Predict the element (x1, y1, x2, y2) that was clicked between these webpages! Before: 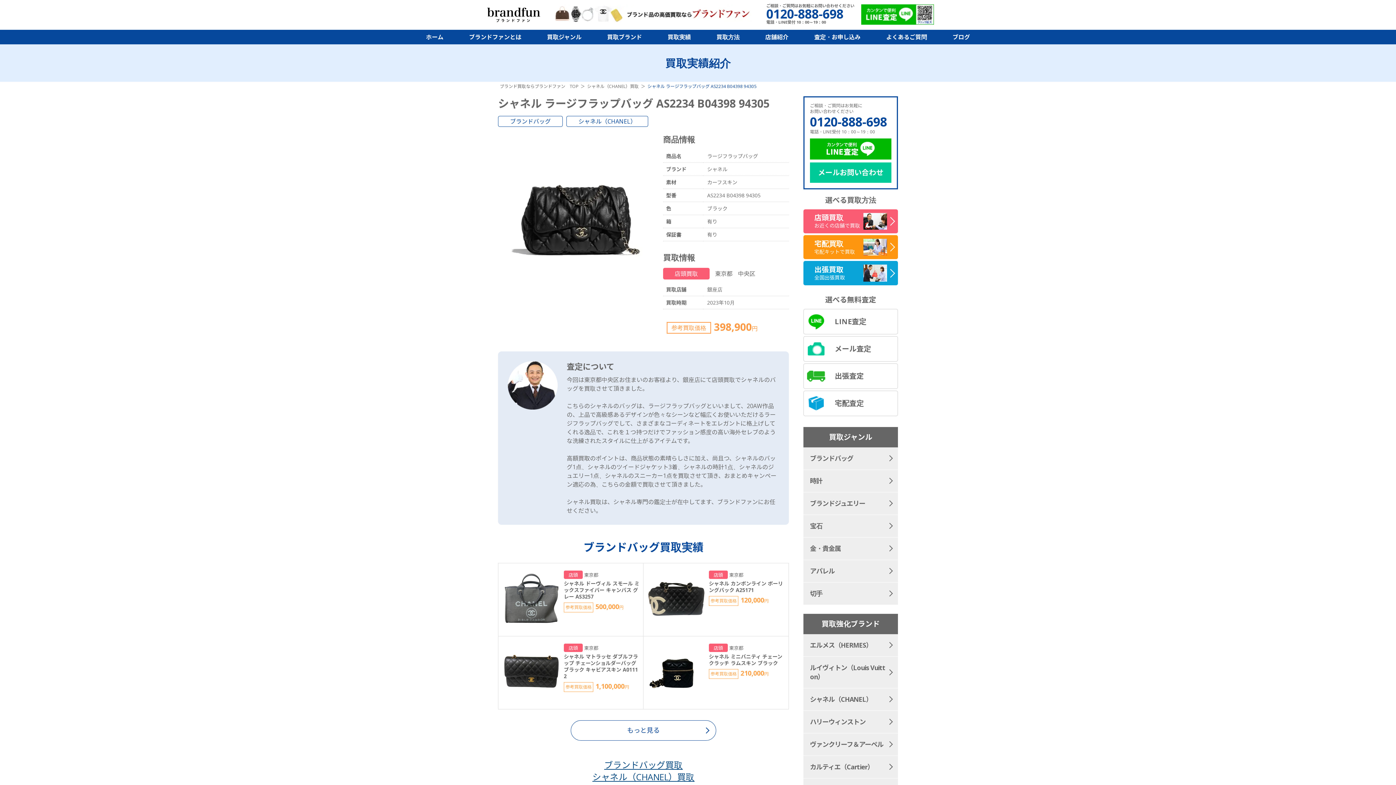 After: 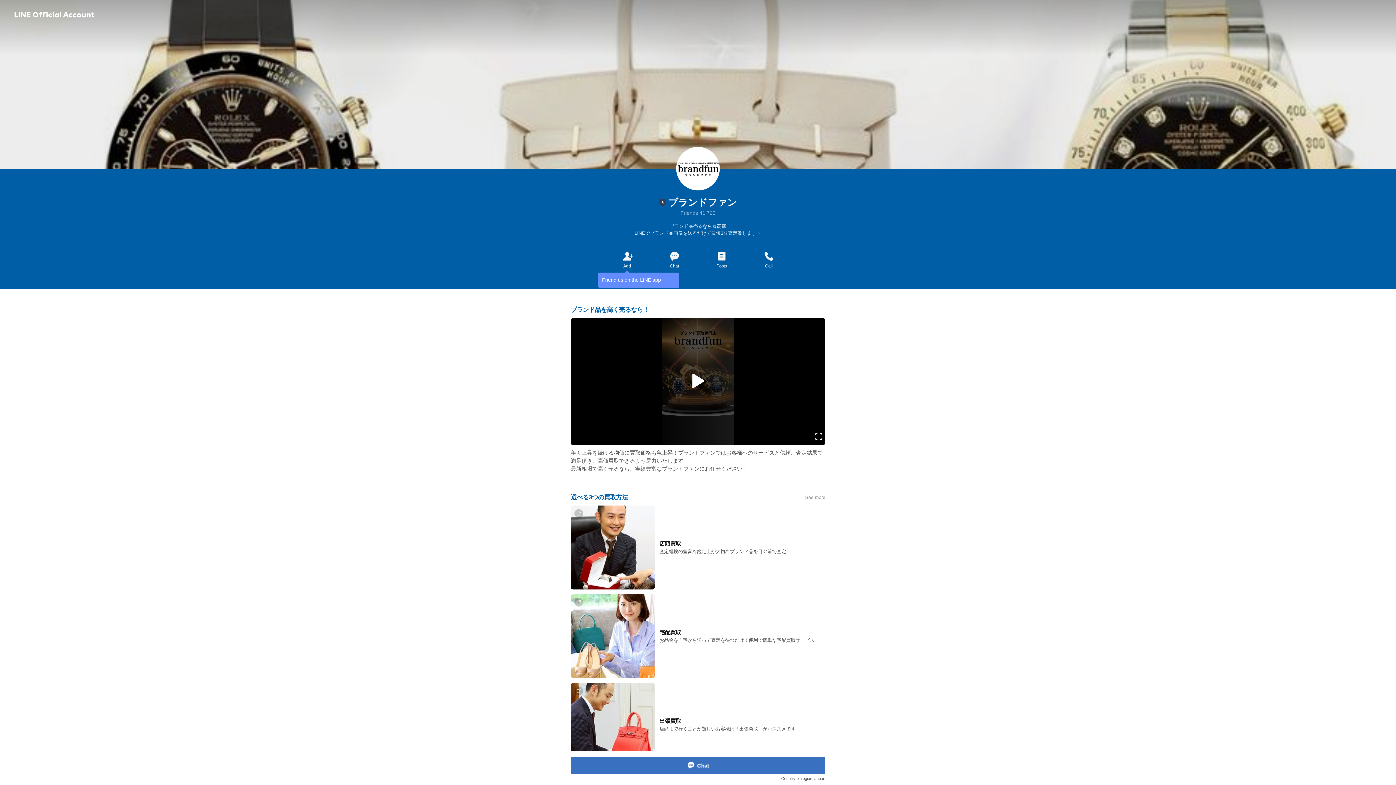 Action: bbox: (861, 4, 916, 24)